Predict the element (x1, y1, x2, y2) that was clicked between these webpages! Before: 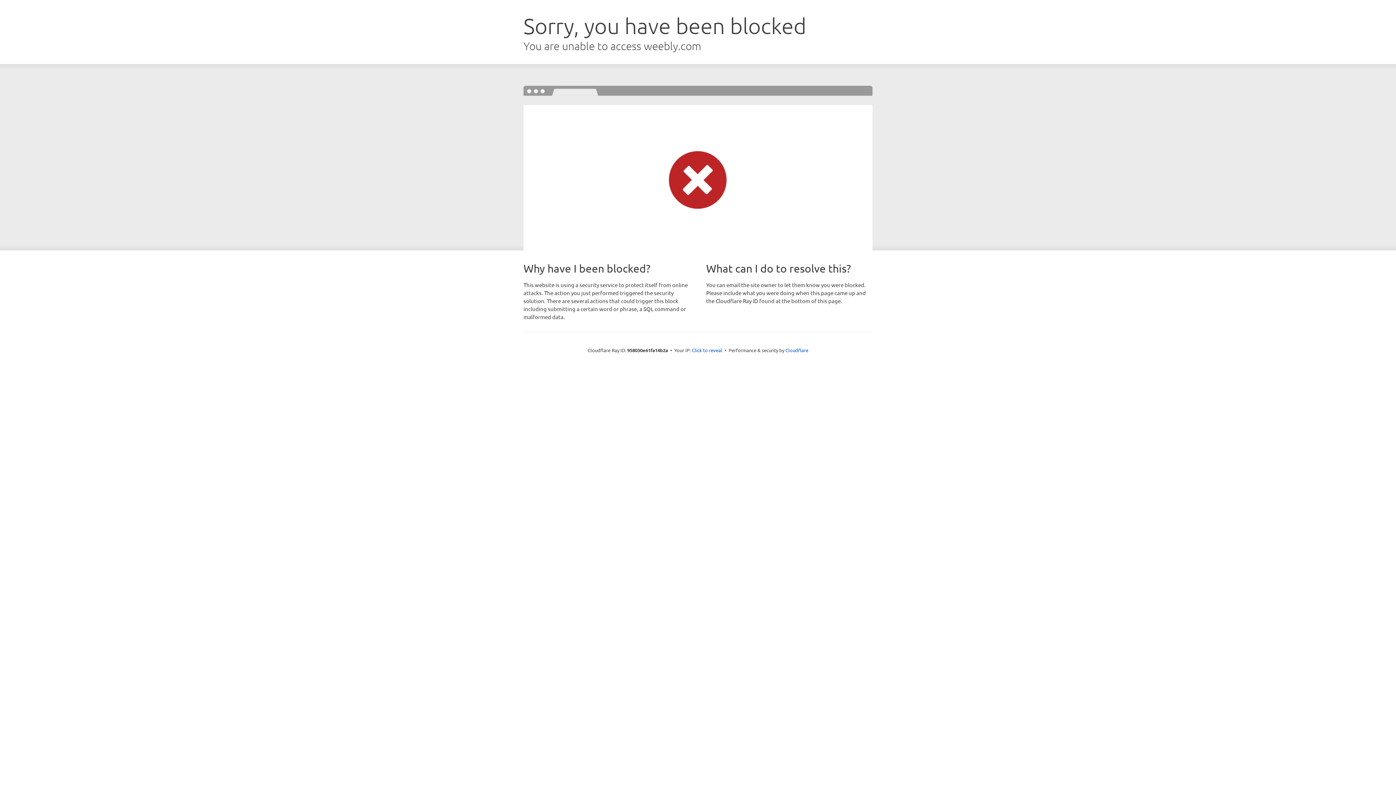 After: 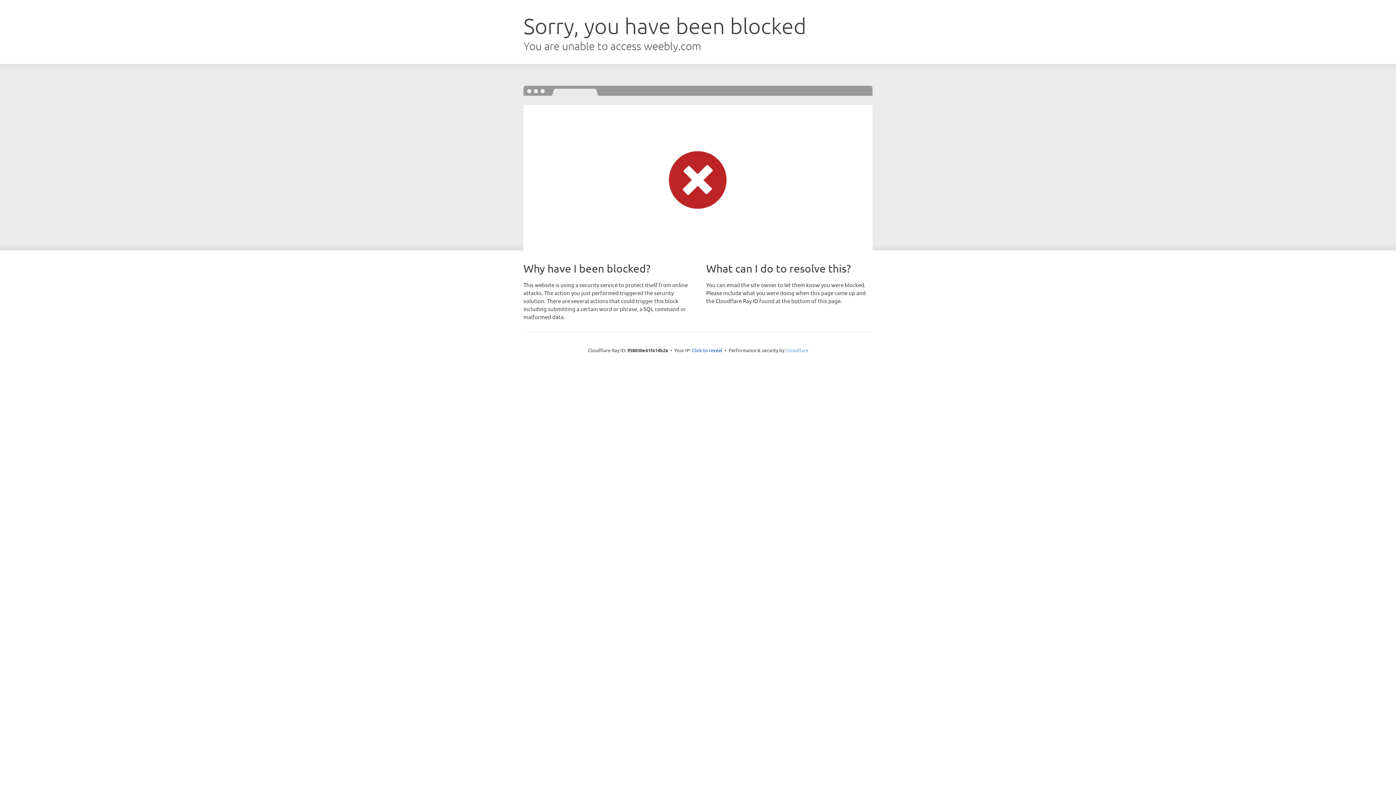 Action: bbox: (785, 347, 808, 353) label: Cloudflare